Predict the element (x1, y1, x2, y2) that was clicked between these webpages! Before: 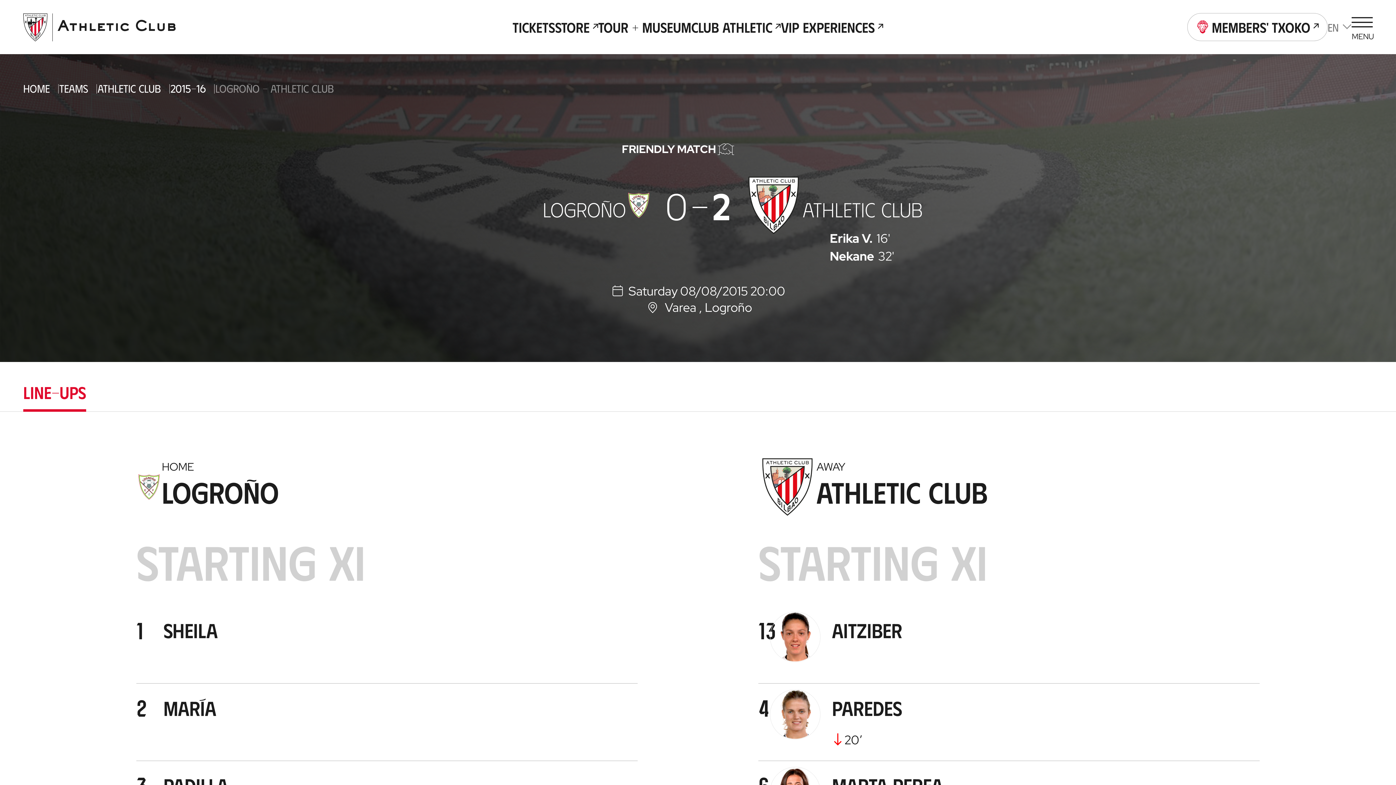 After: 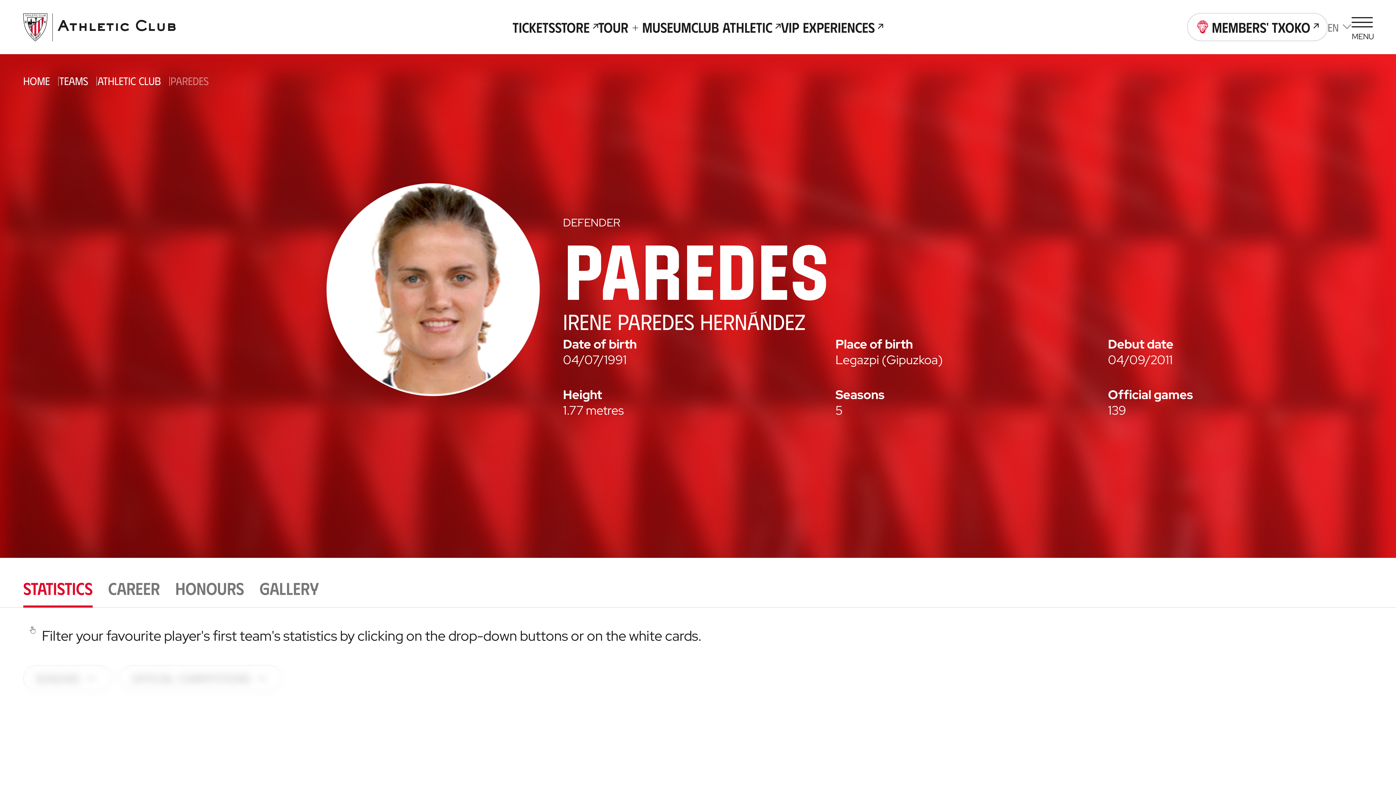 Action: label: Paredes bbox: (832, 695, 1248, 720)